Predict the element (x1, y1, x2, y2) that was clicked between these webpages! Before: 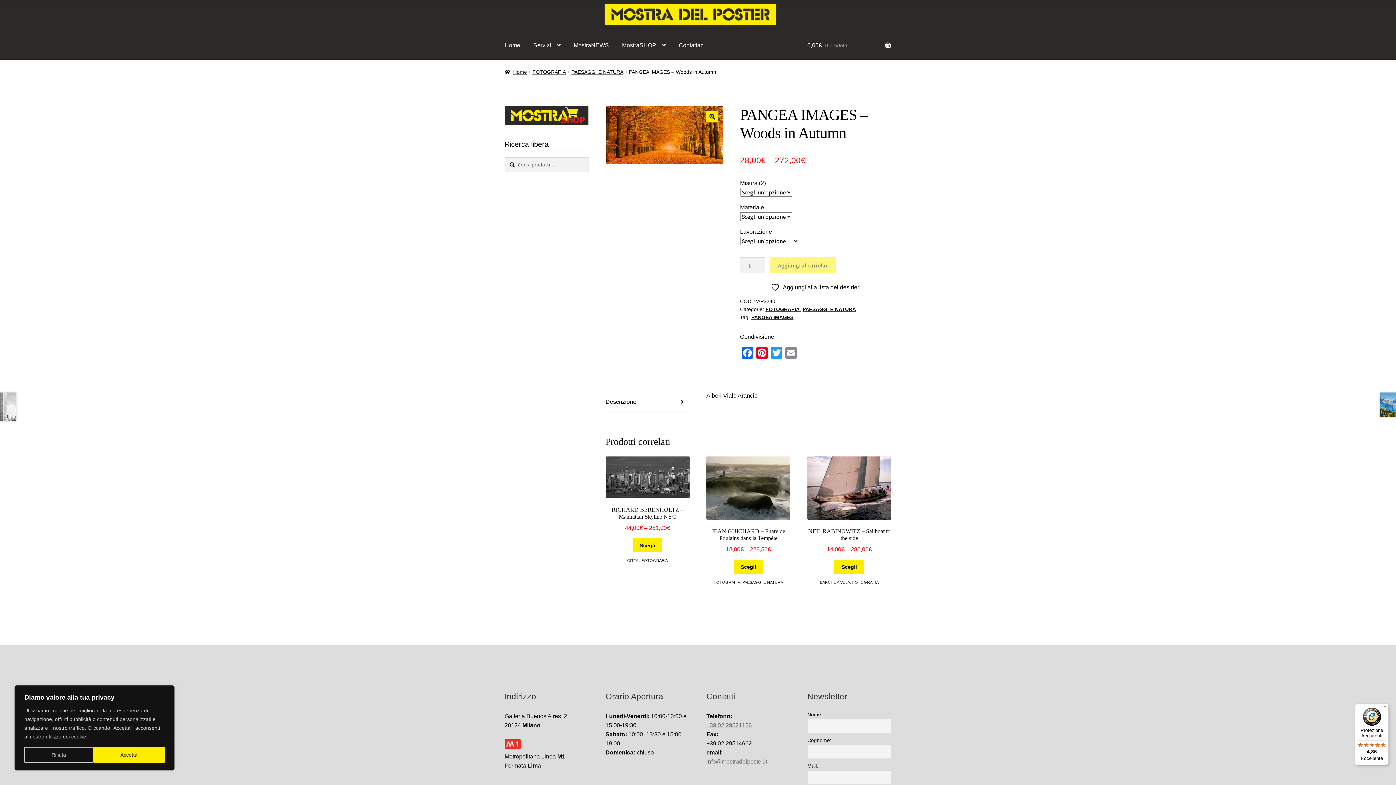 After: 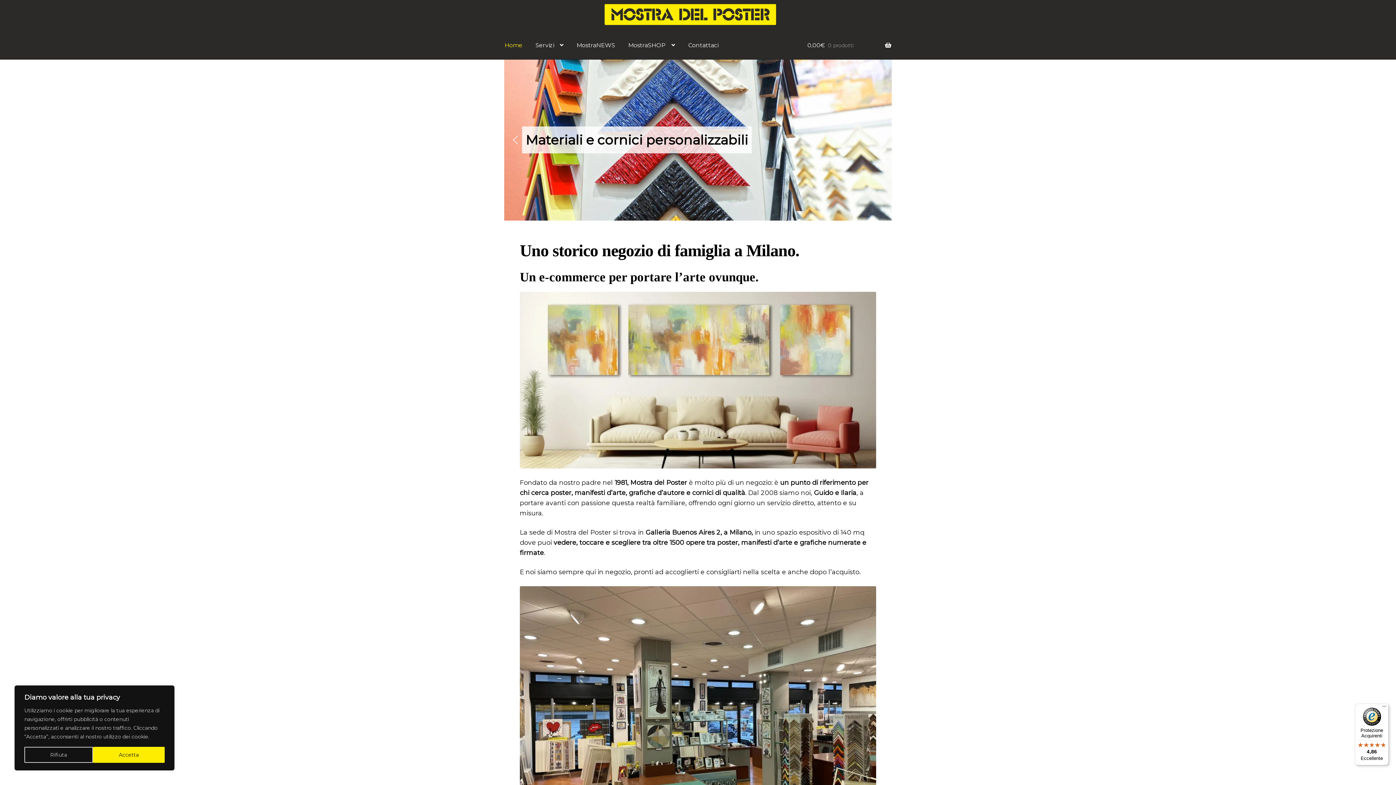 Action: bbox: (504, 4, 790, 27)